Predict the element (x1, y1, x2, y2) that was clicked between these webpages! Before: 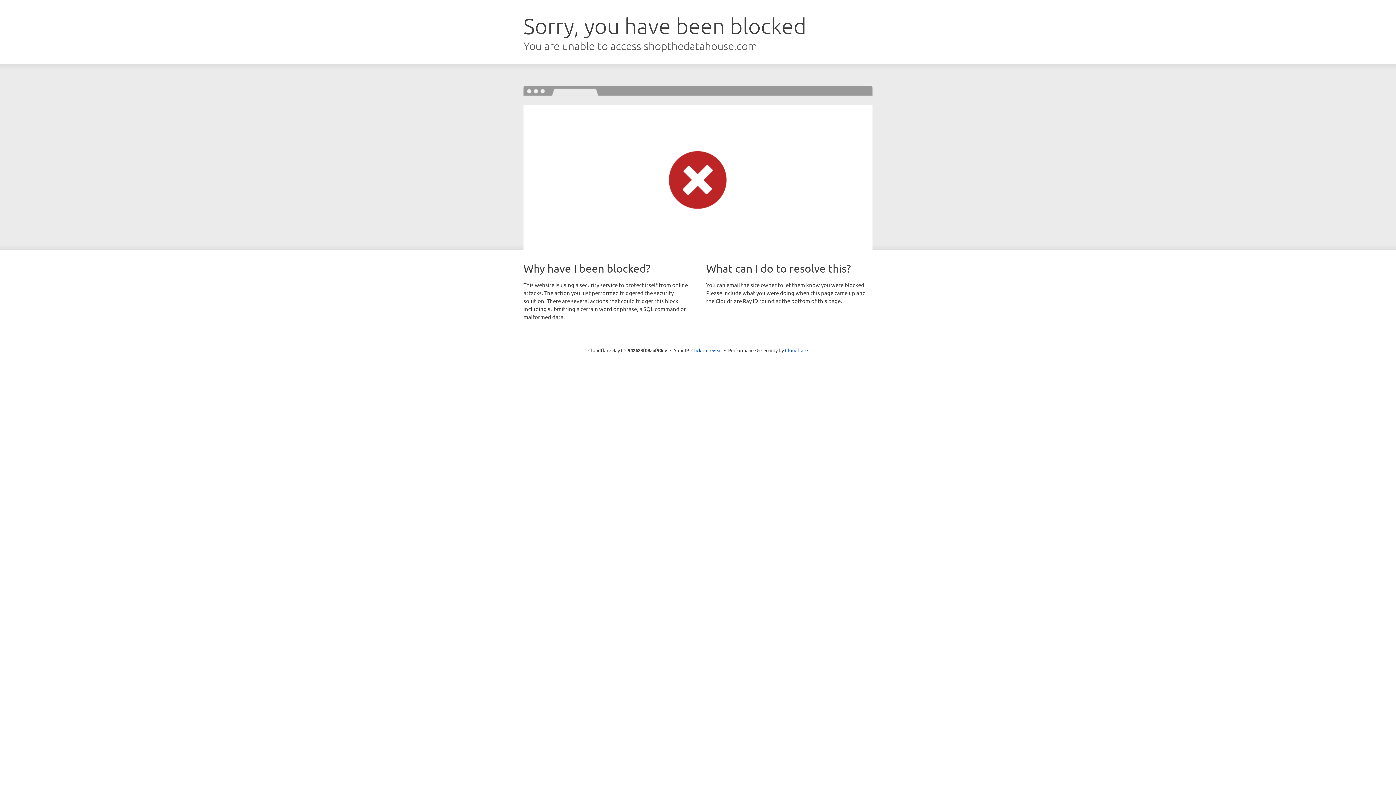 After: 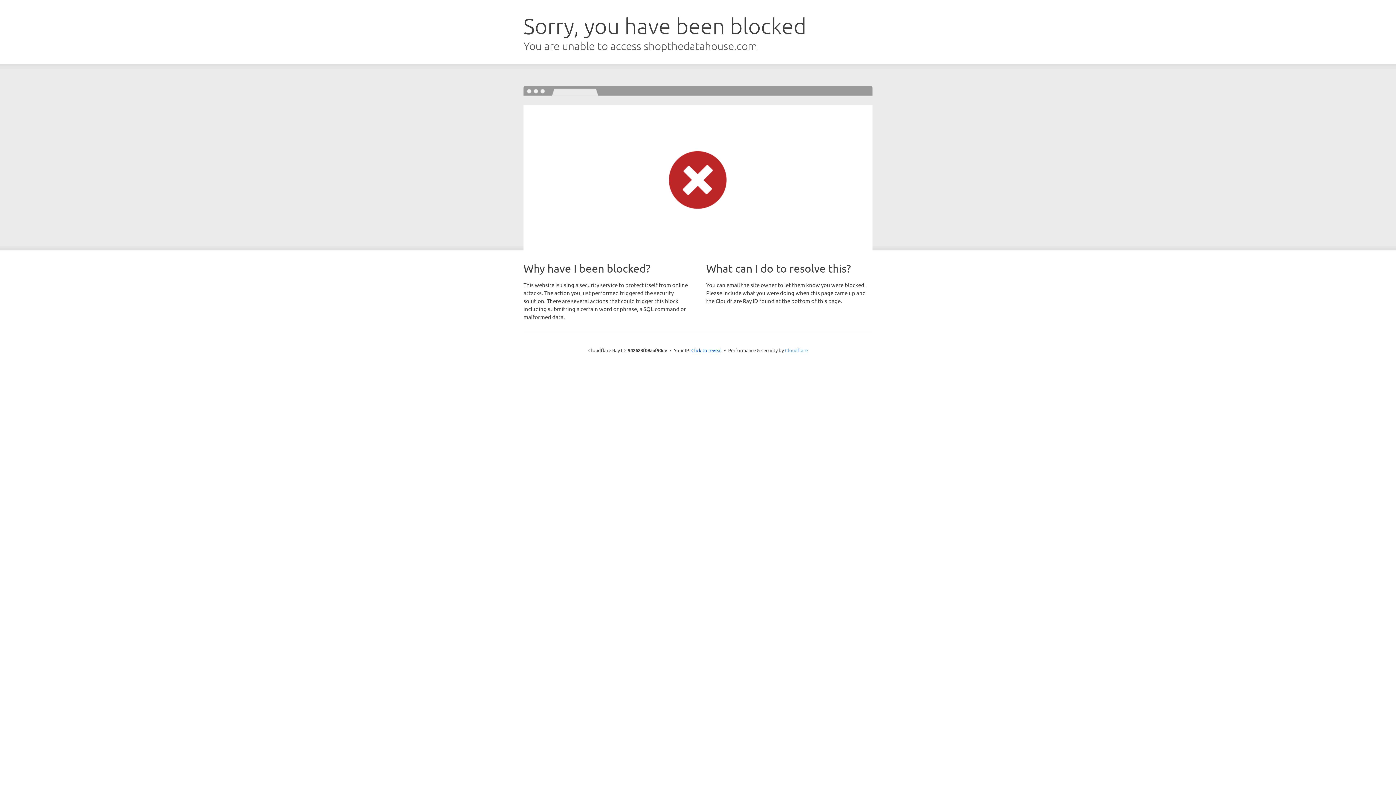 Action: label: Cloudflare bbox: (785, 347, 808, 353)